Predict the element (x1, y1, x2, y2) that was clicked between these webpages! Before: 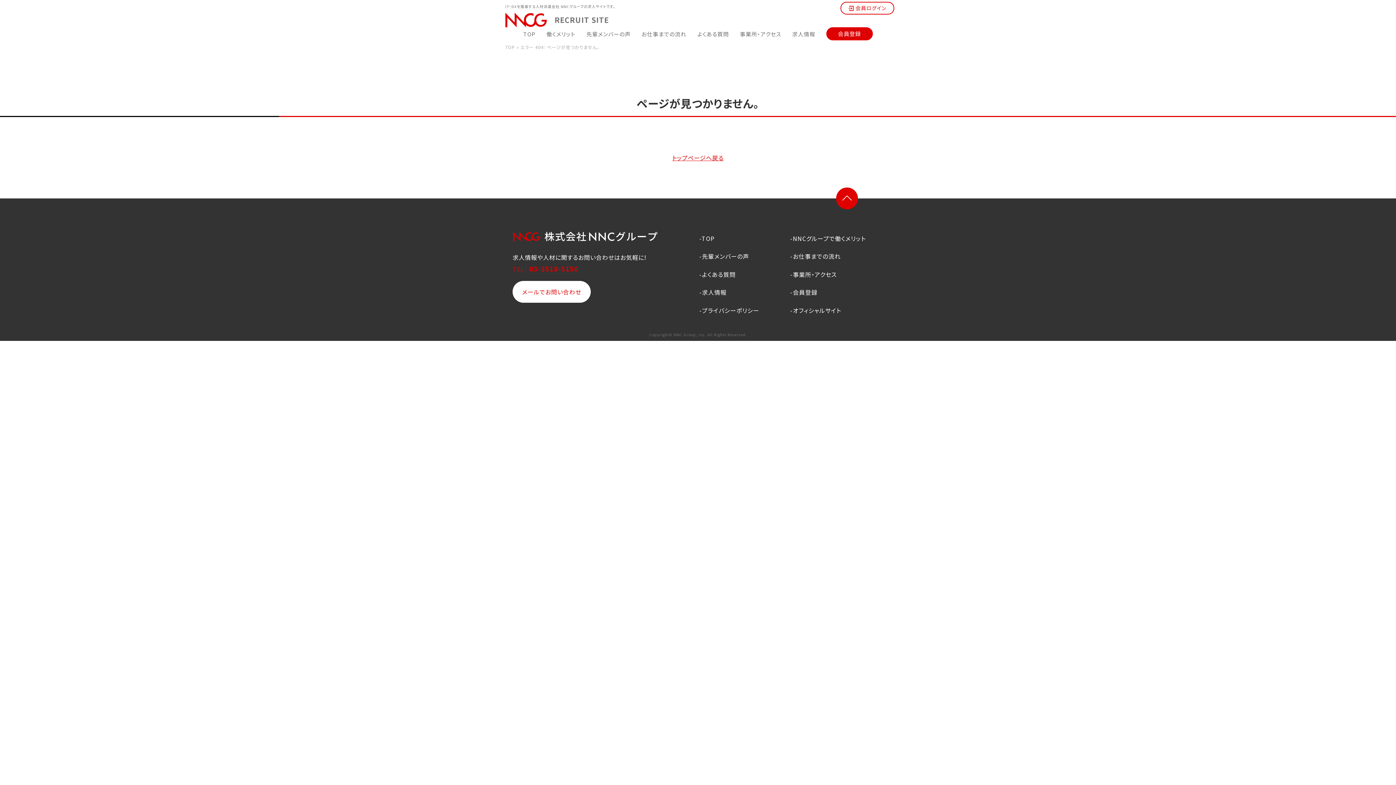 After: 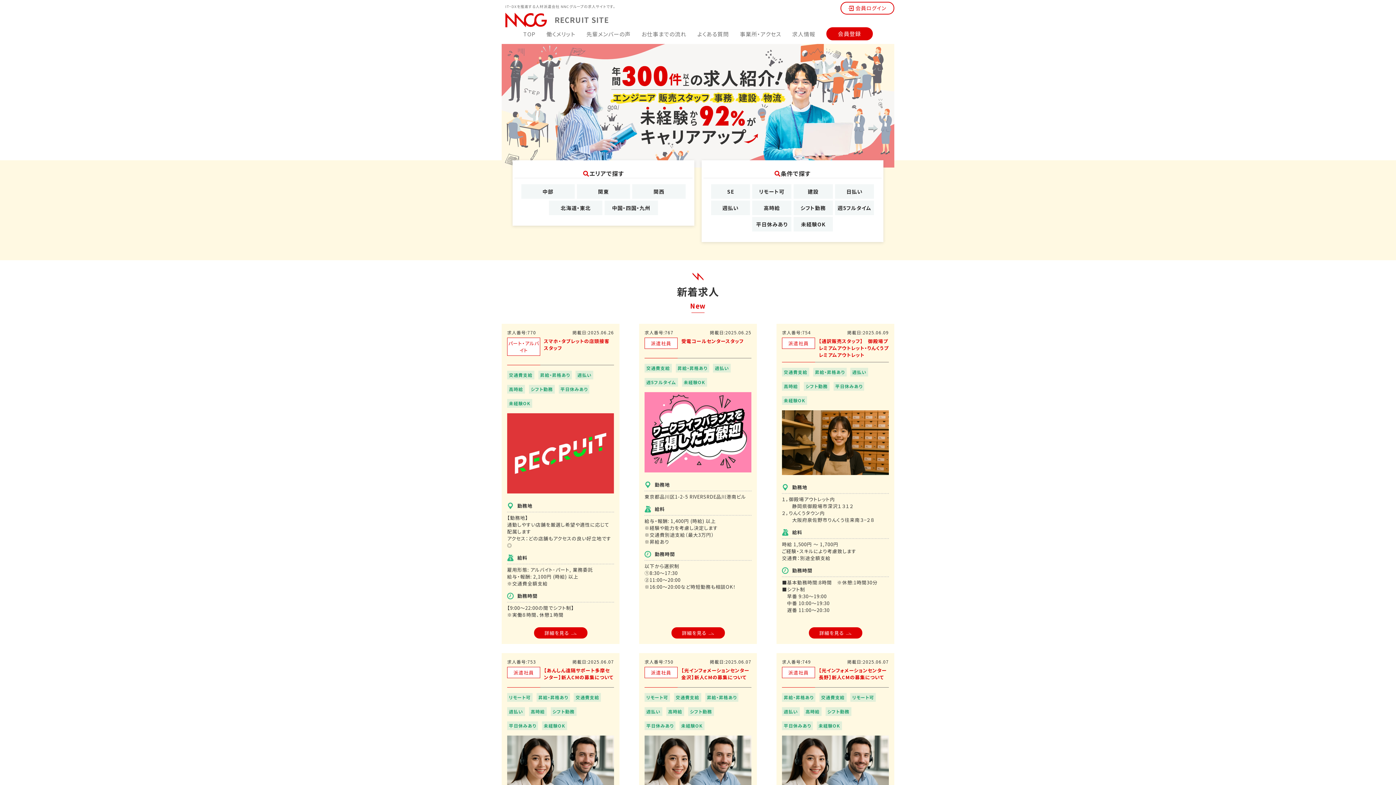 Action: label: TOP bbox: (523, 30, 535, 37)